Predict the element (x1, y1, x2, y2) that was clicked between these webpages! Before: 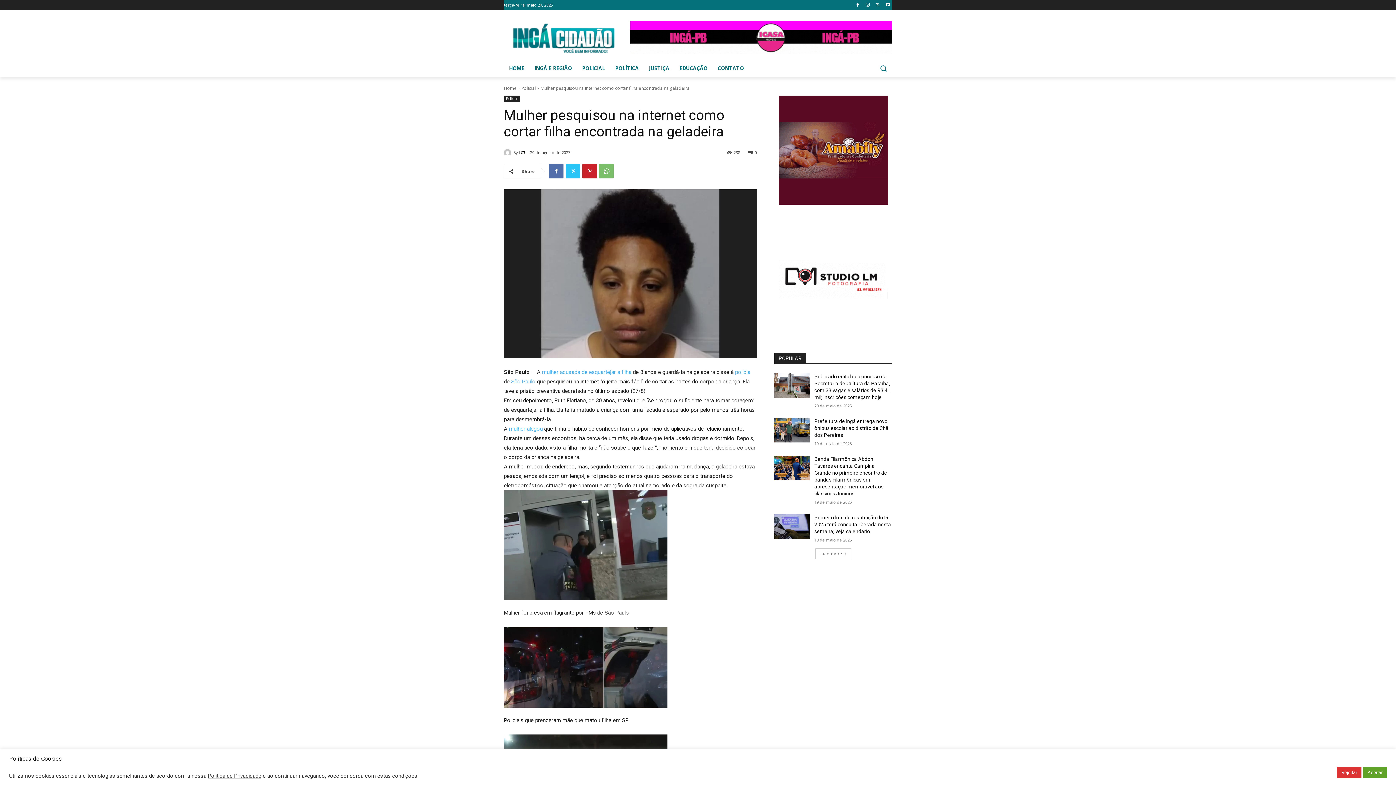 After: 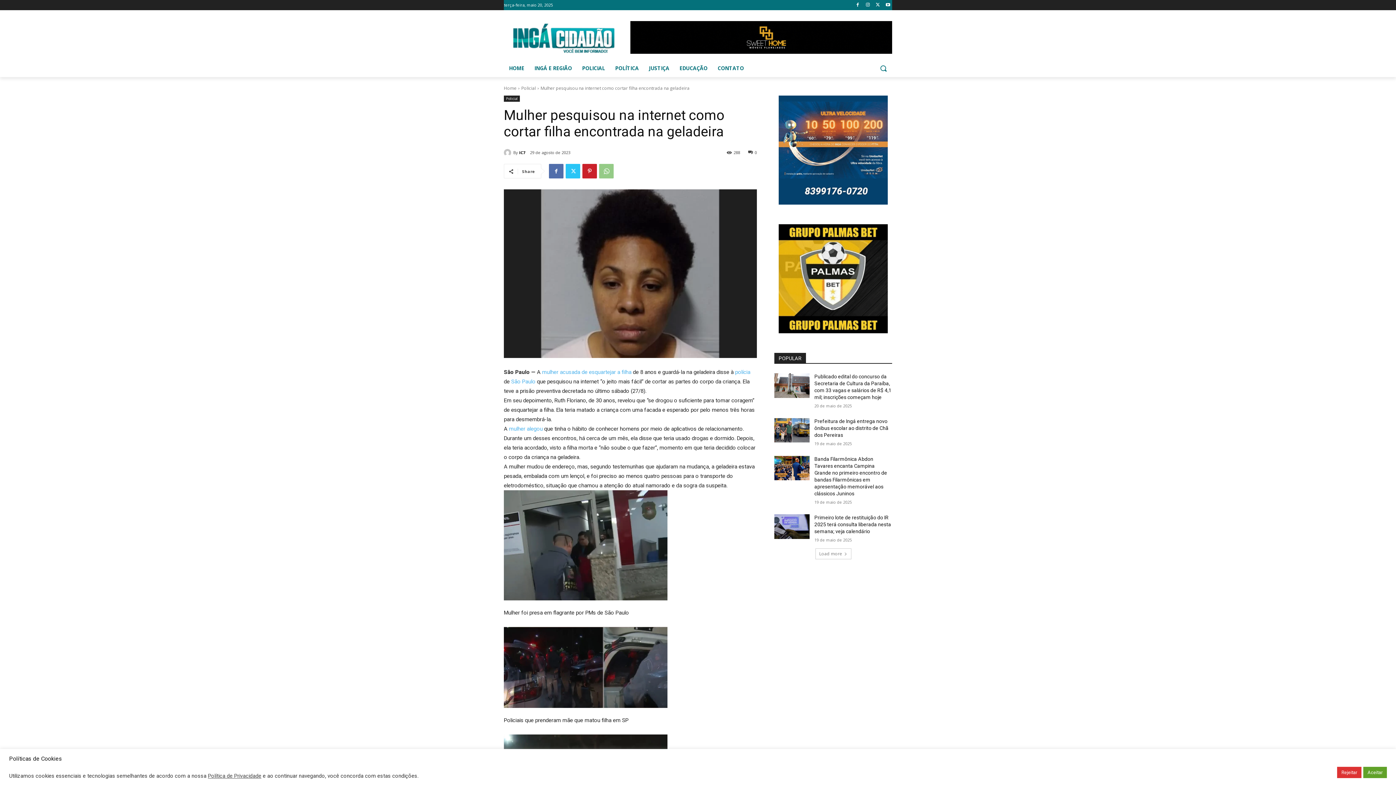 Action: bbox: (599, 164, 613, 178)